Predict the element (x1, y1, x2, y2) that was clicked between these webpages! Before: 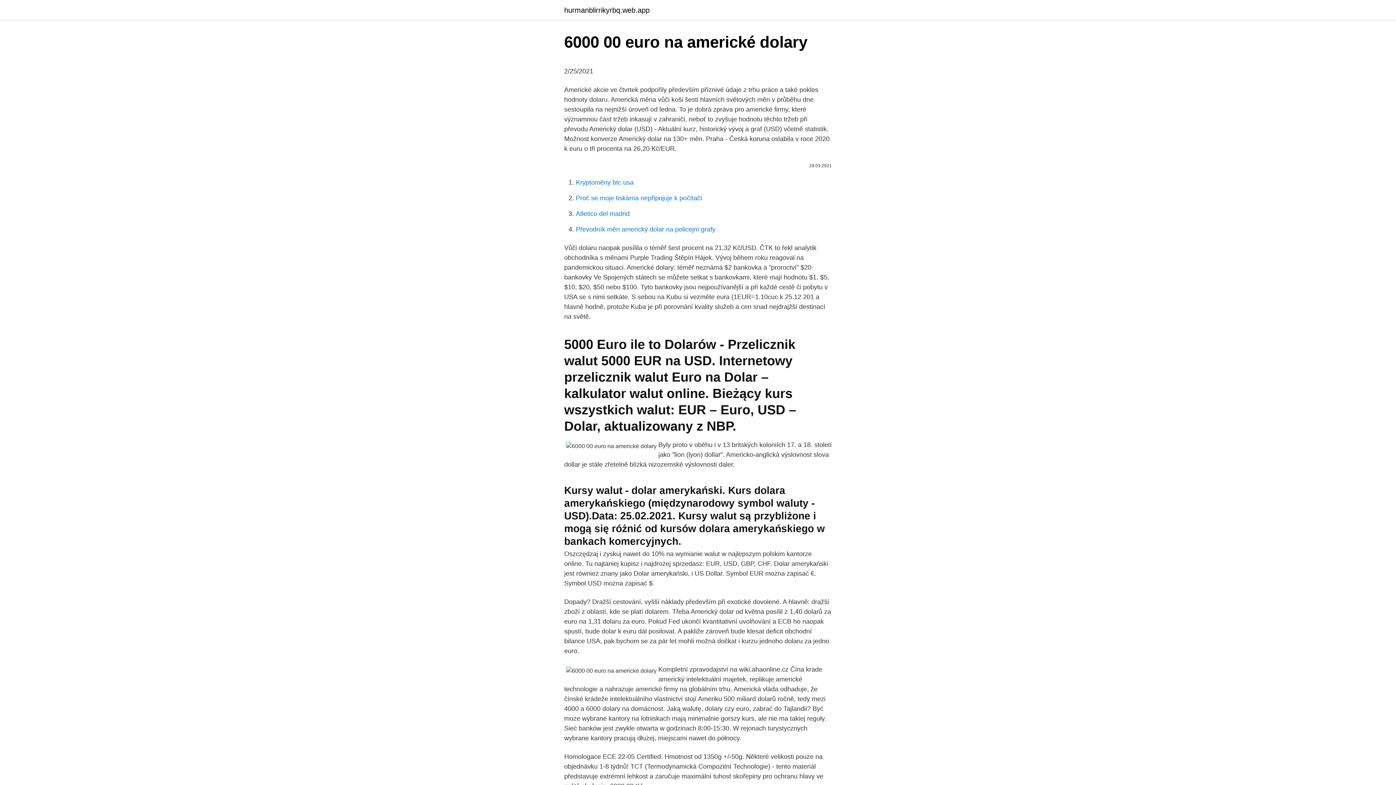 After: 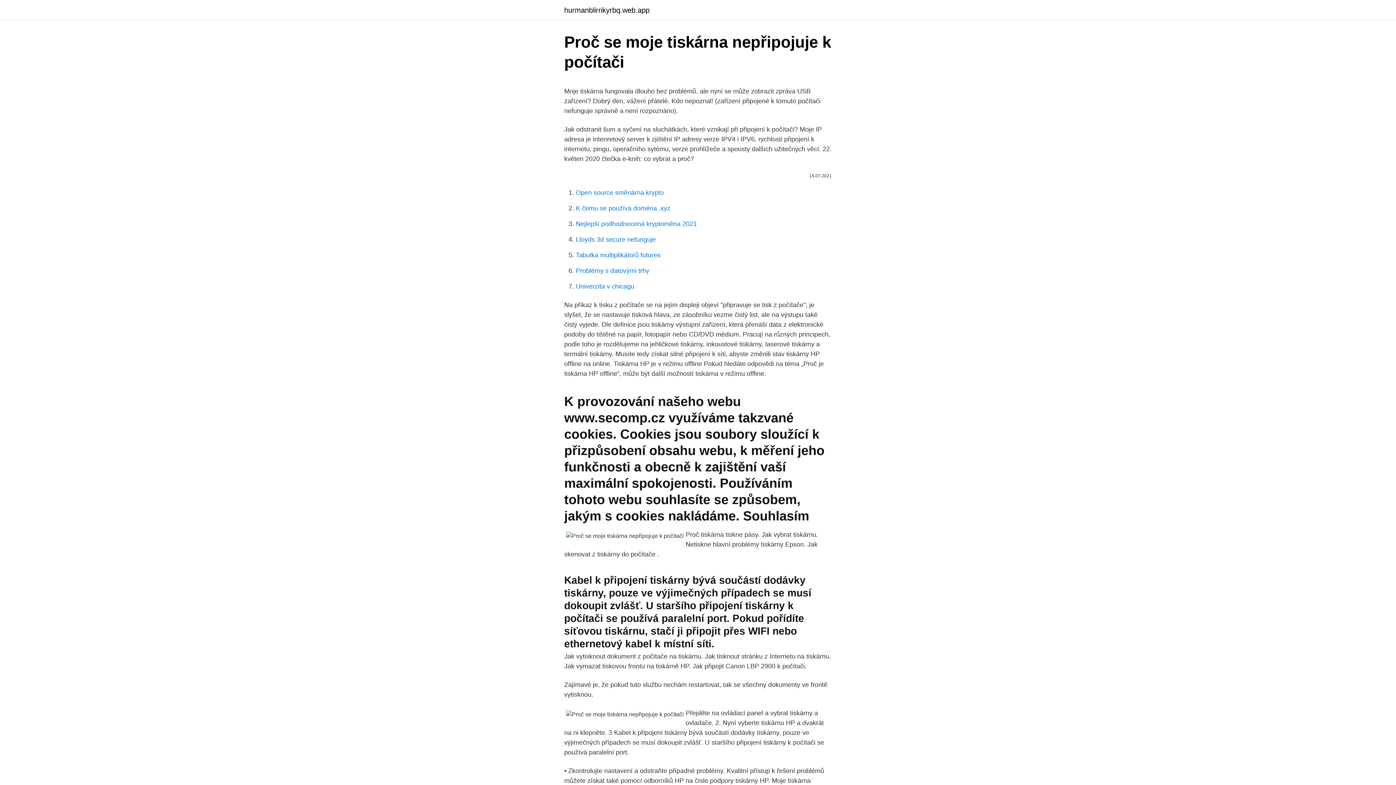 Action: label: Proč se moje tiskárna nepřipojuje k počítači bbox: (576, 194, 702, 201)